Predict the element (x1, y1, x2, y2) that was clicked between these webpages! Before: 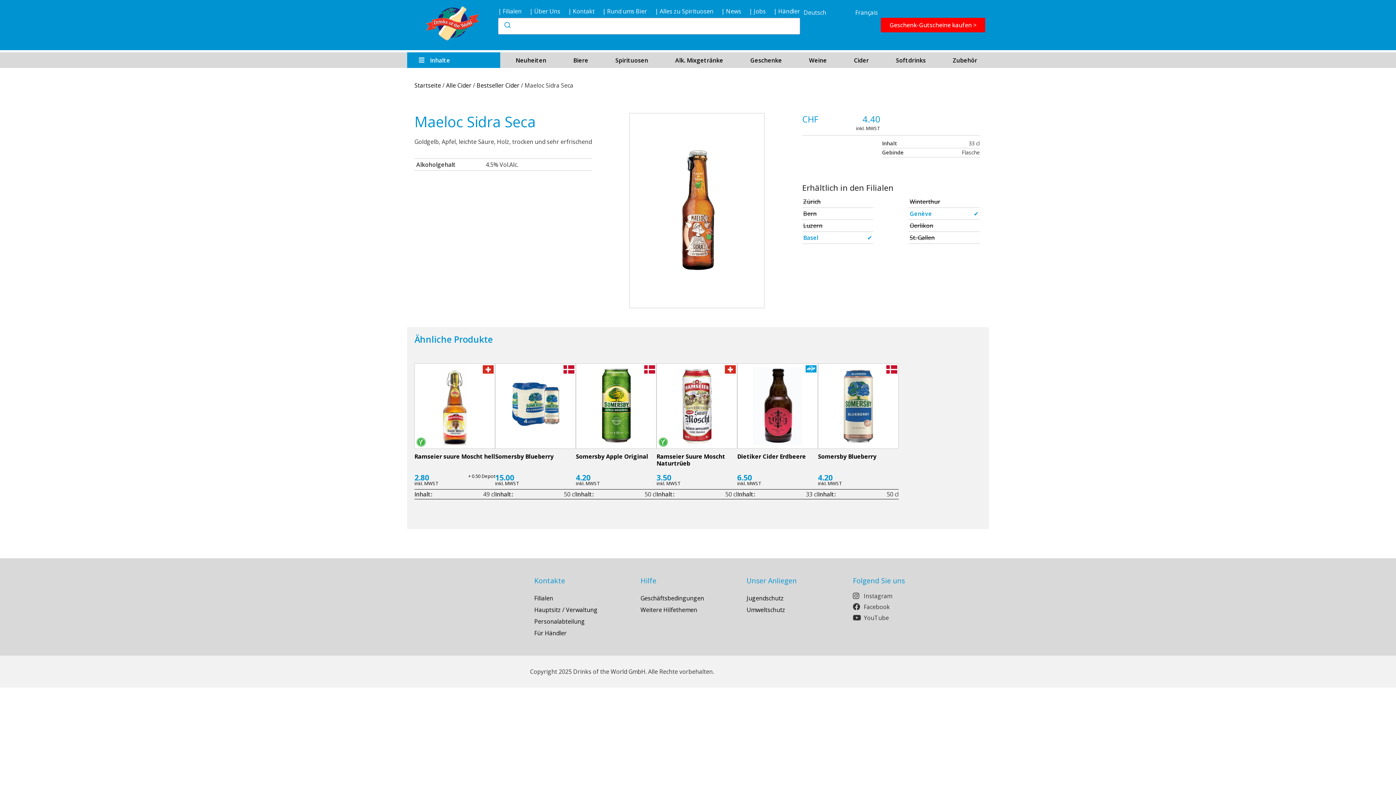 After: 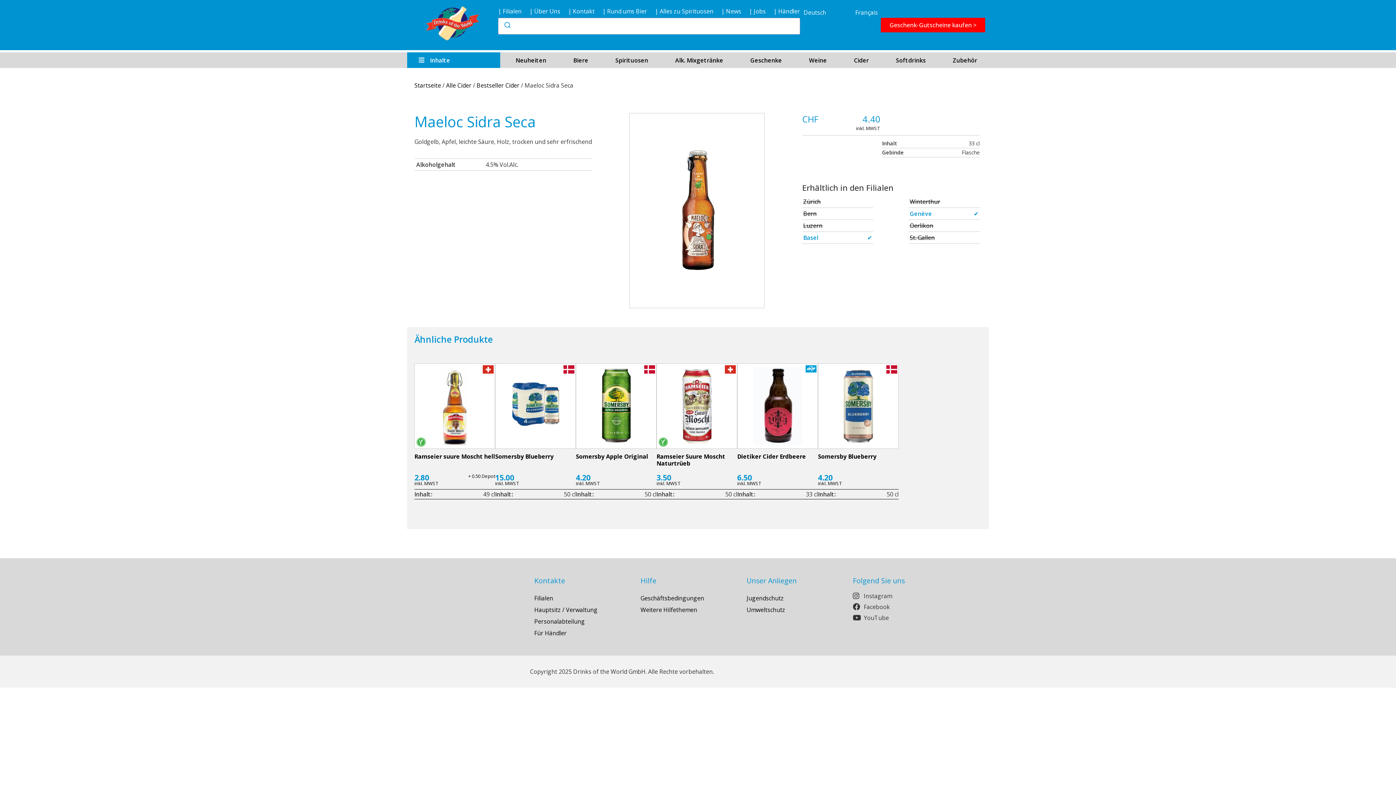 Action: bbox: (737, 453, 818, 471) label: Dietiker Cider Erdbeere